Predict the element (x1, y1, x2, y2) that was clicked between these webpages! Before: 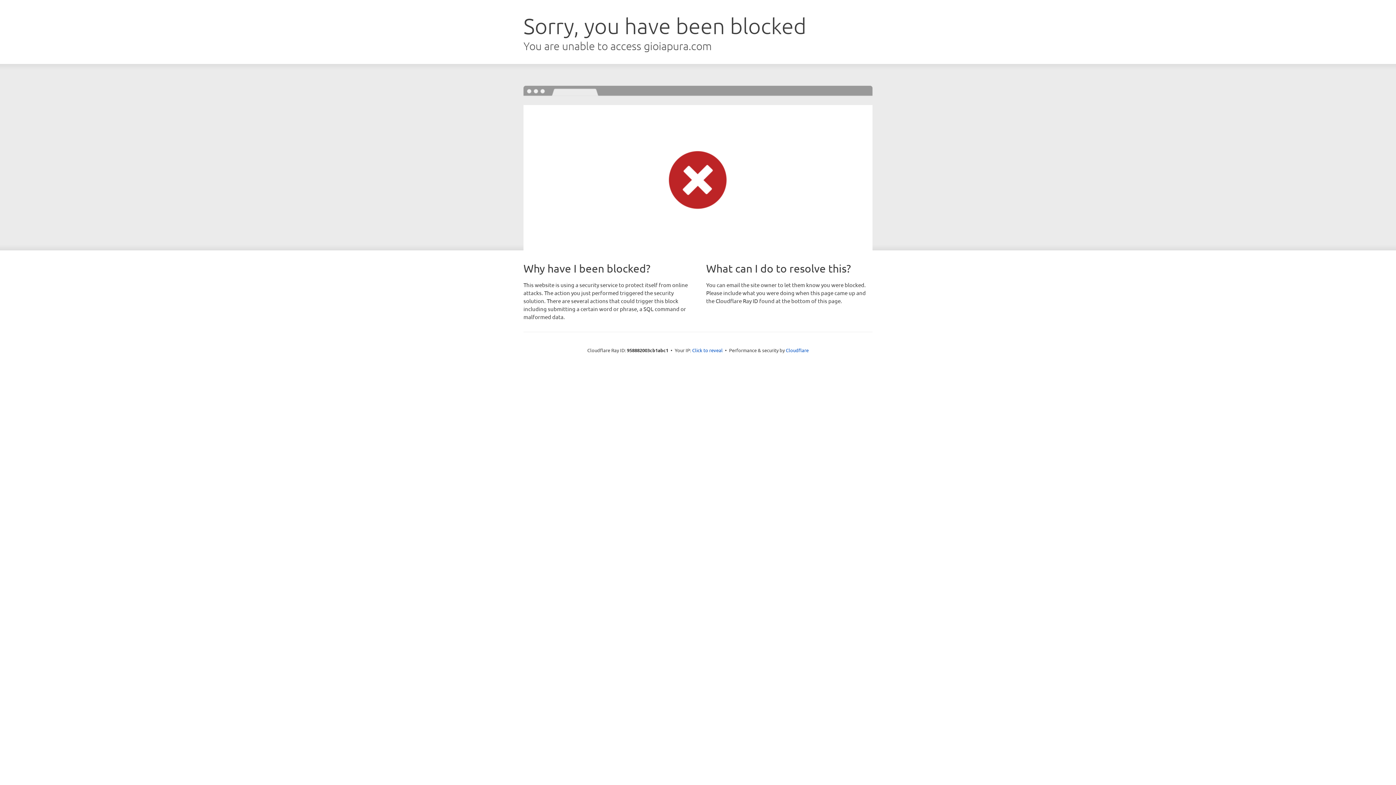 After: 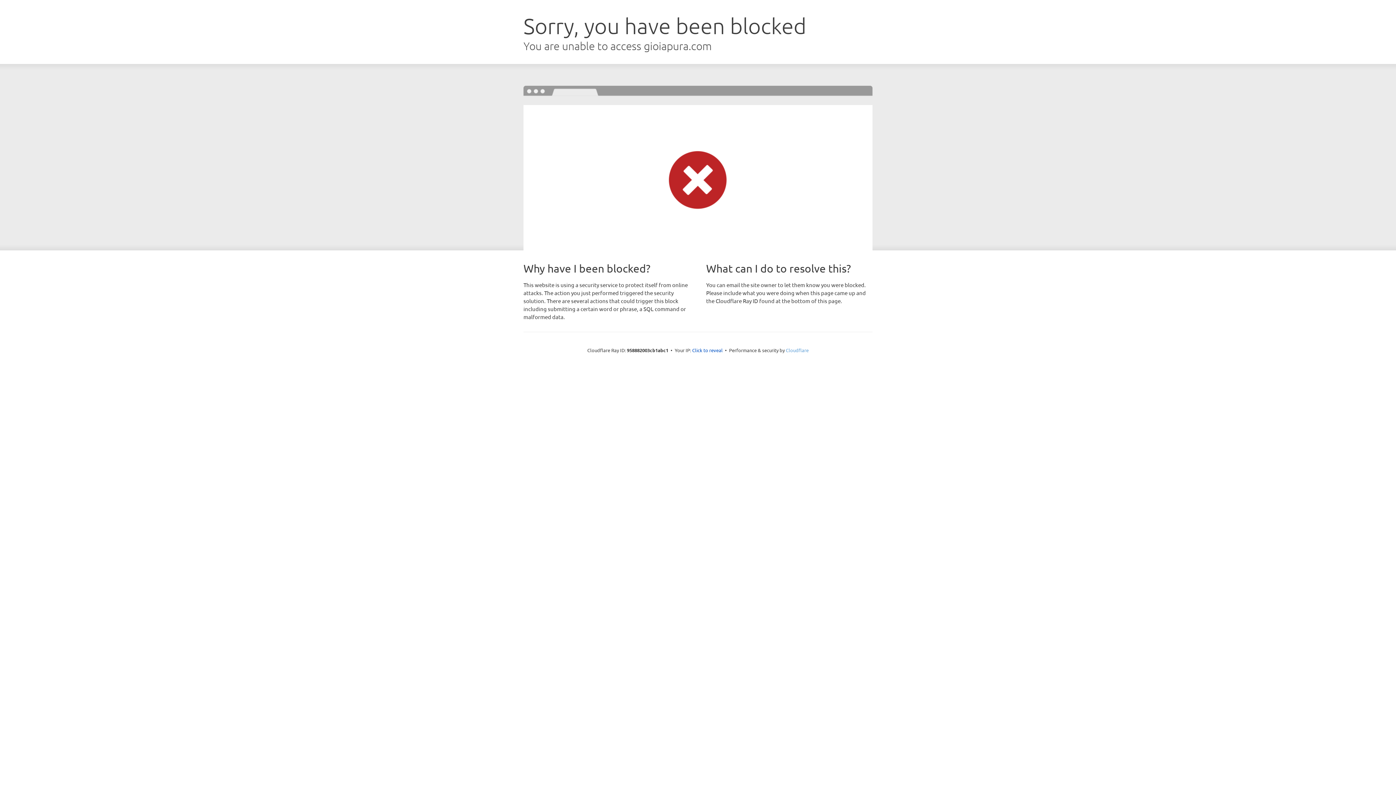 Action: label: Cloudflare bbox: (786, 347, 808, 353)